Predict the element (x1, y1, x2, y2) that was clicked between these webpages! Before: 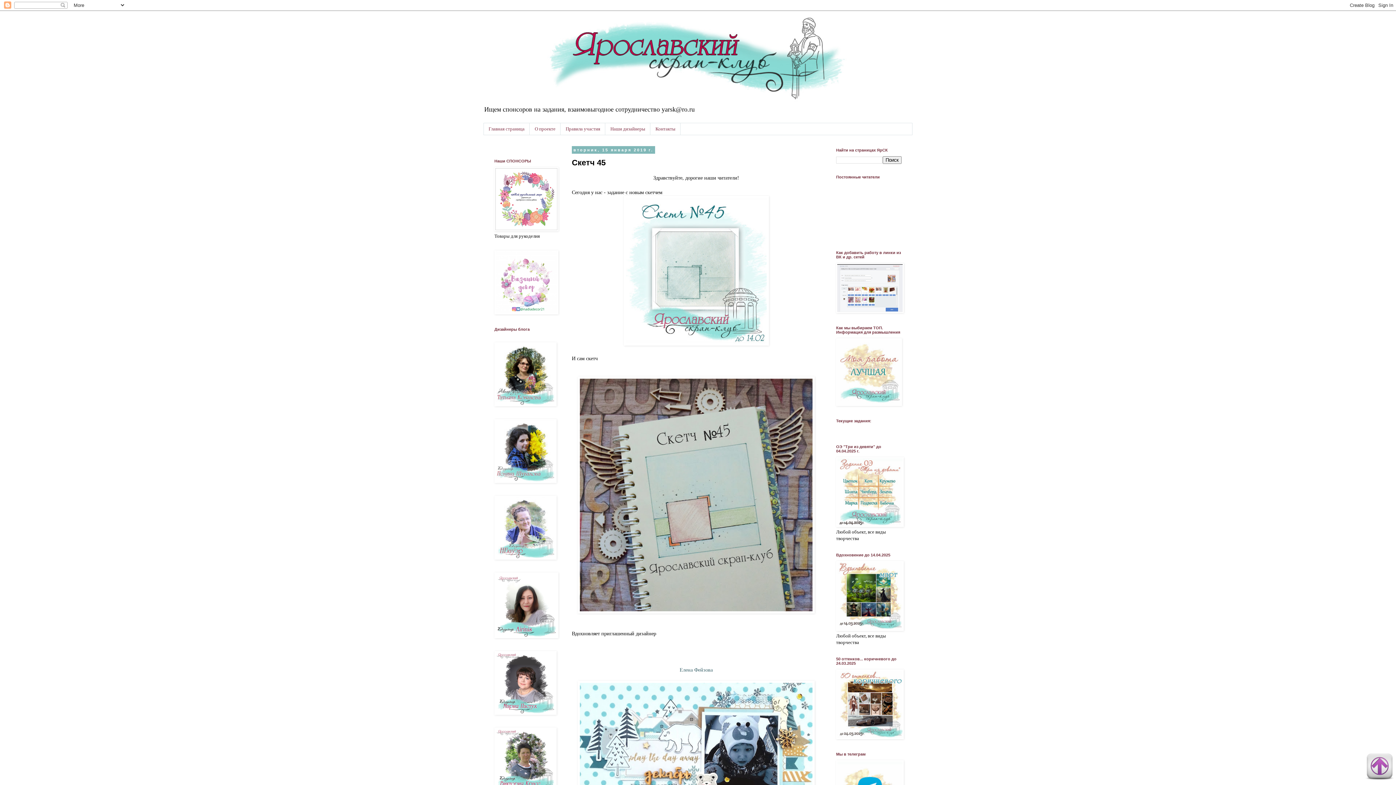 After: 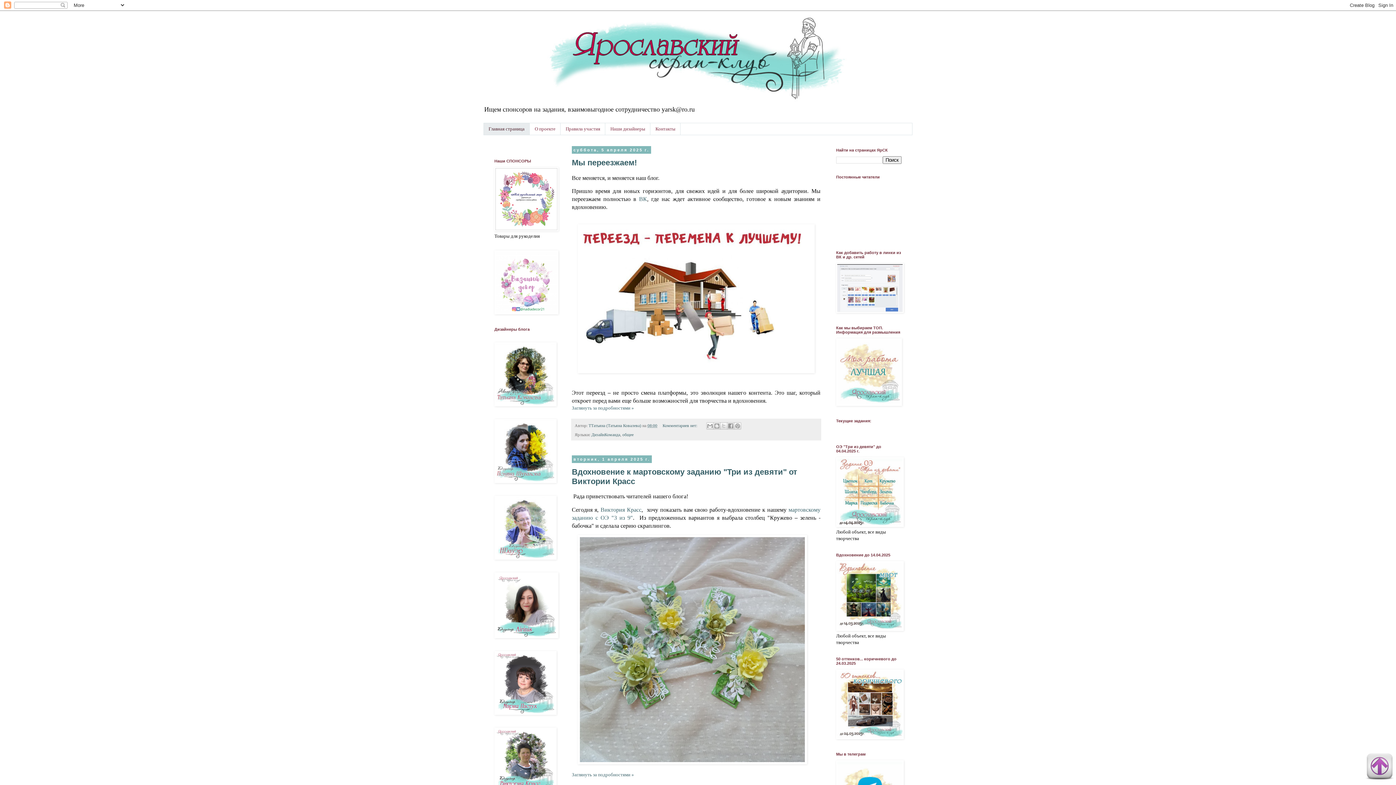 Action: bbox: (483, 14, 912, 101)